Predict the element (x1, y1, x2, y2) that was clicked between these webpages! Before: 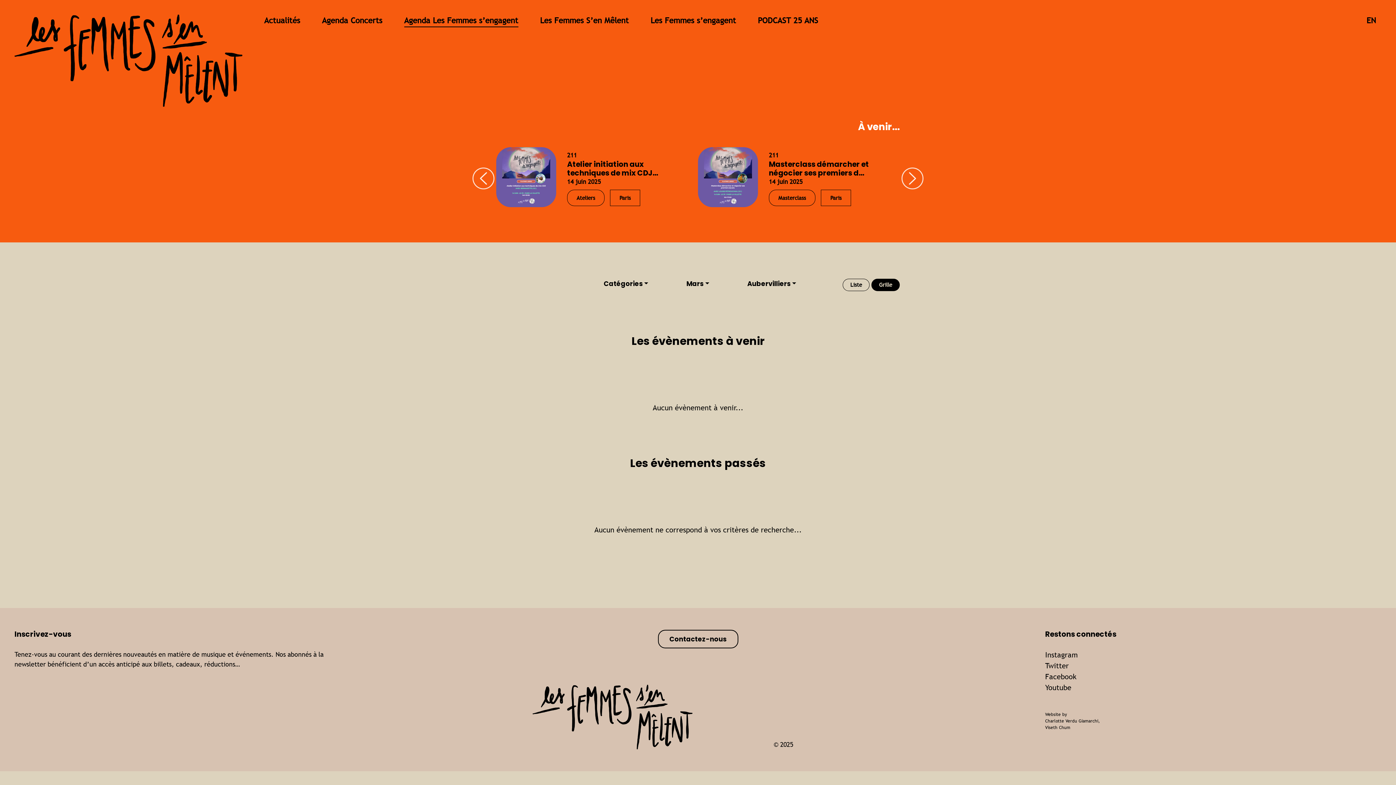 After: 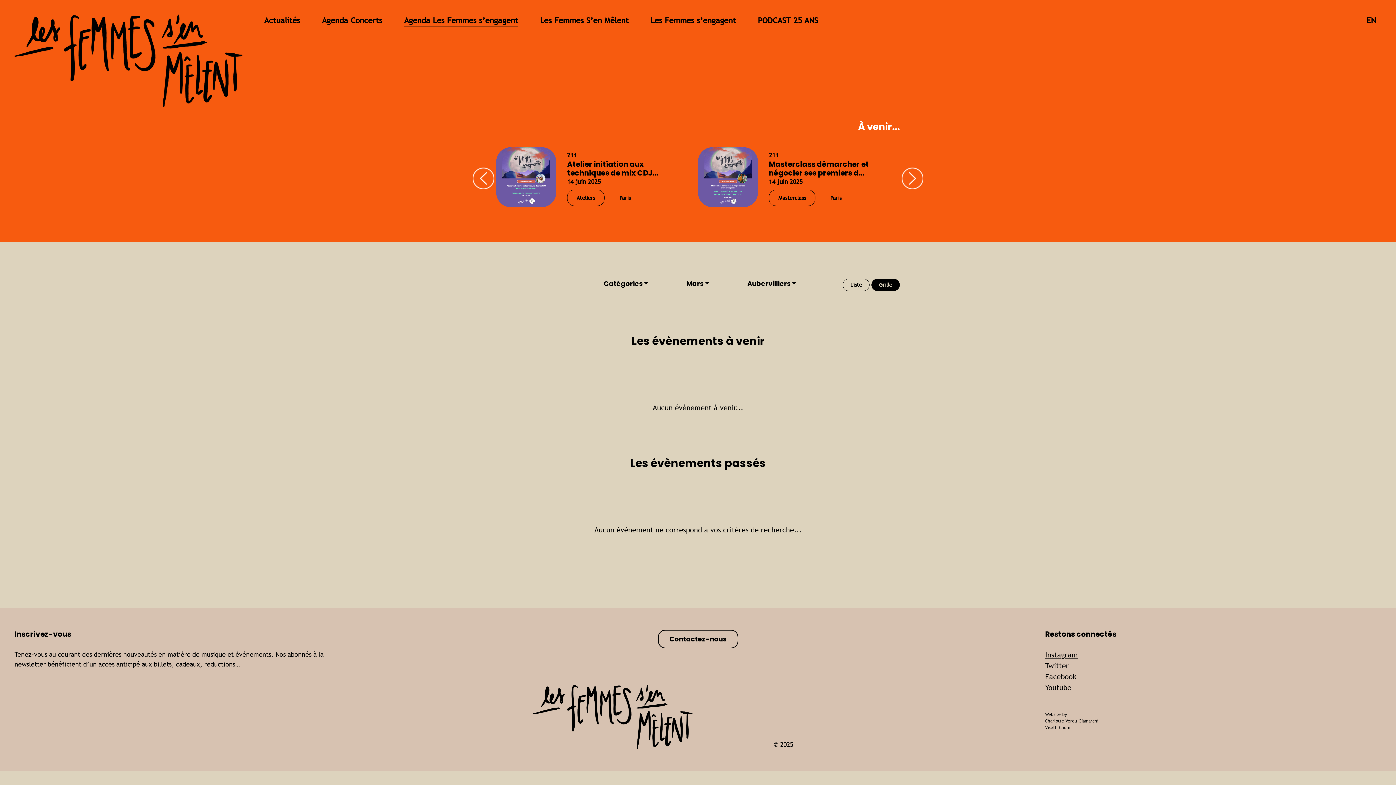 Action: label: Instagram bbox: (1045, 650, 1078, 659)